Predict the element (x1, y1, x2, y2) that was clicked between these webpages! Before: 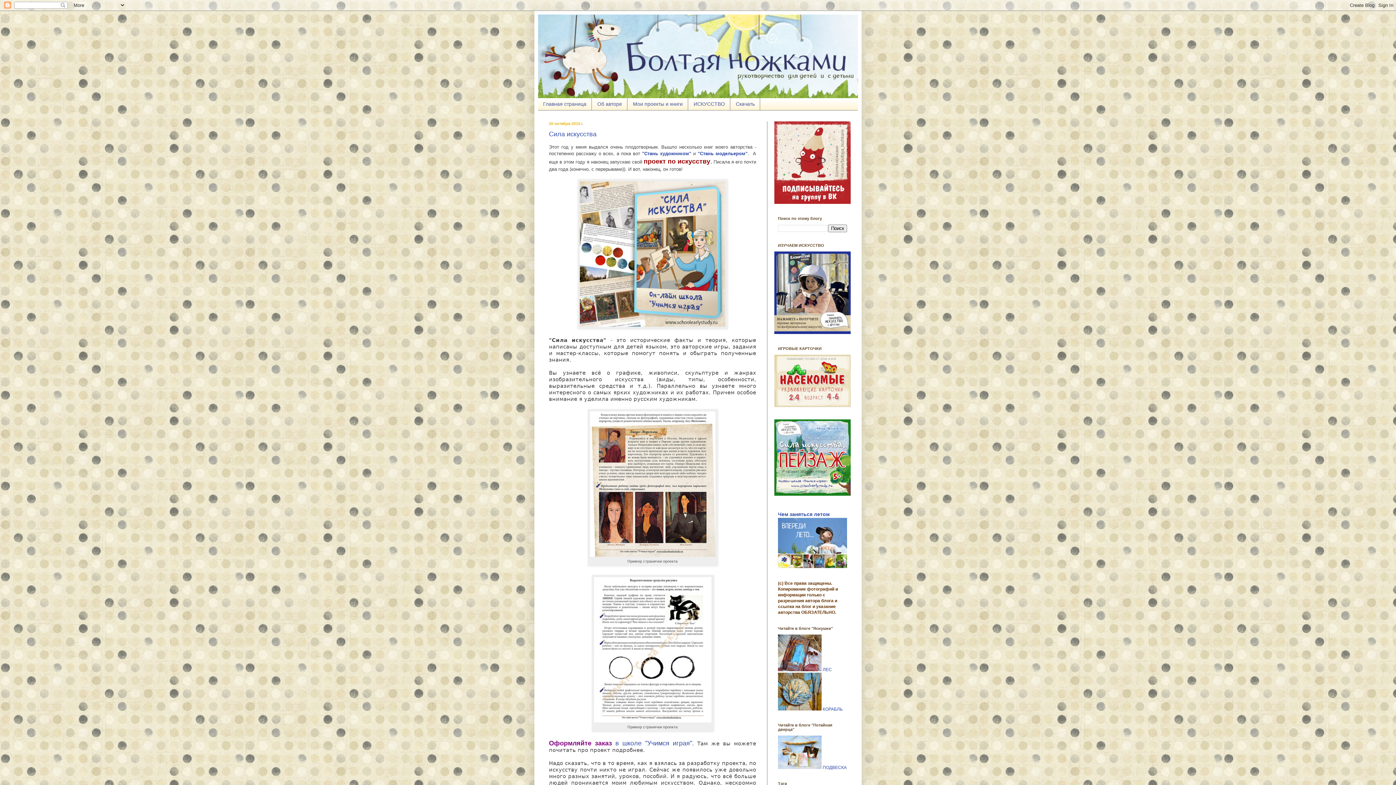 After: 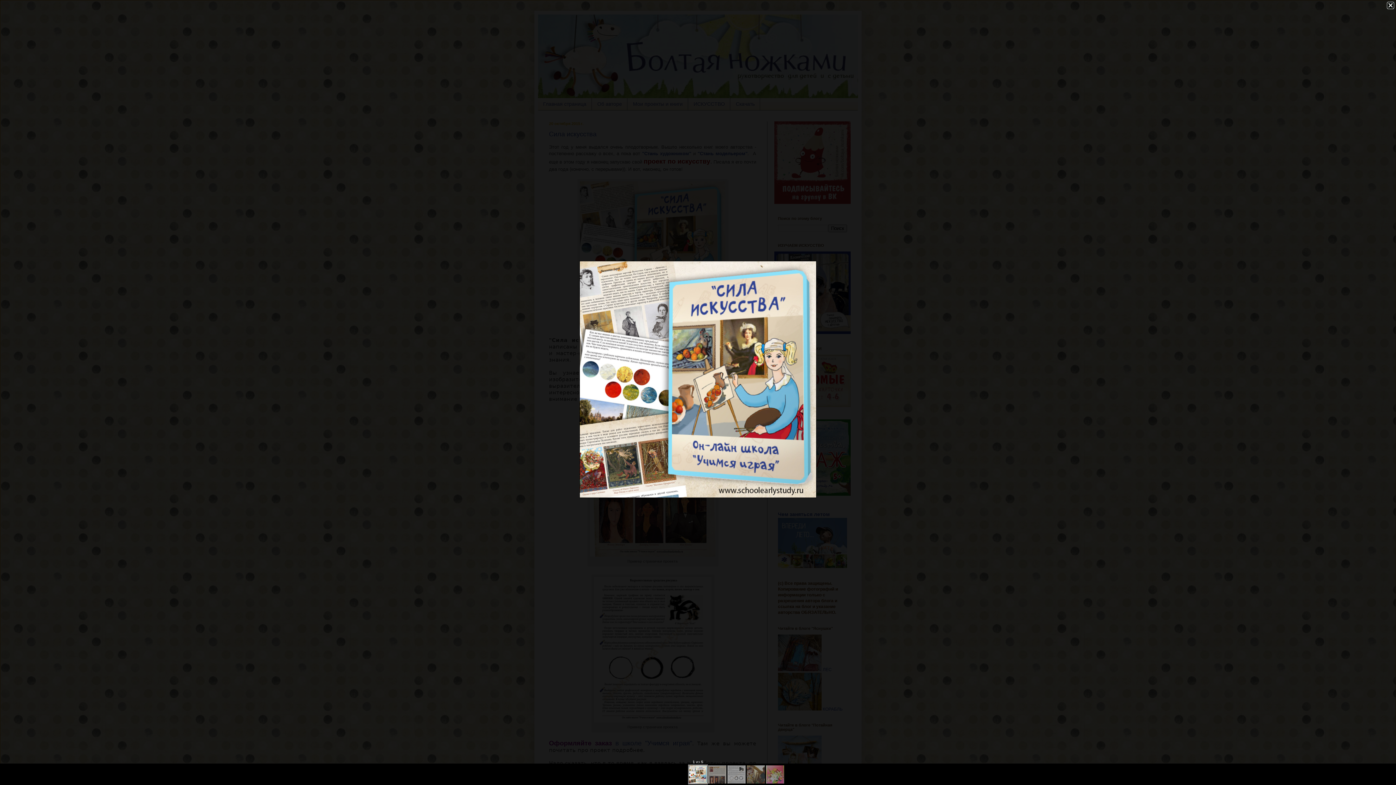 Action: bbox: (577, 324, 727, 330)